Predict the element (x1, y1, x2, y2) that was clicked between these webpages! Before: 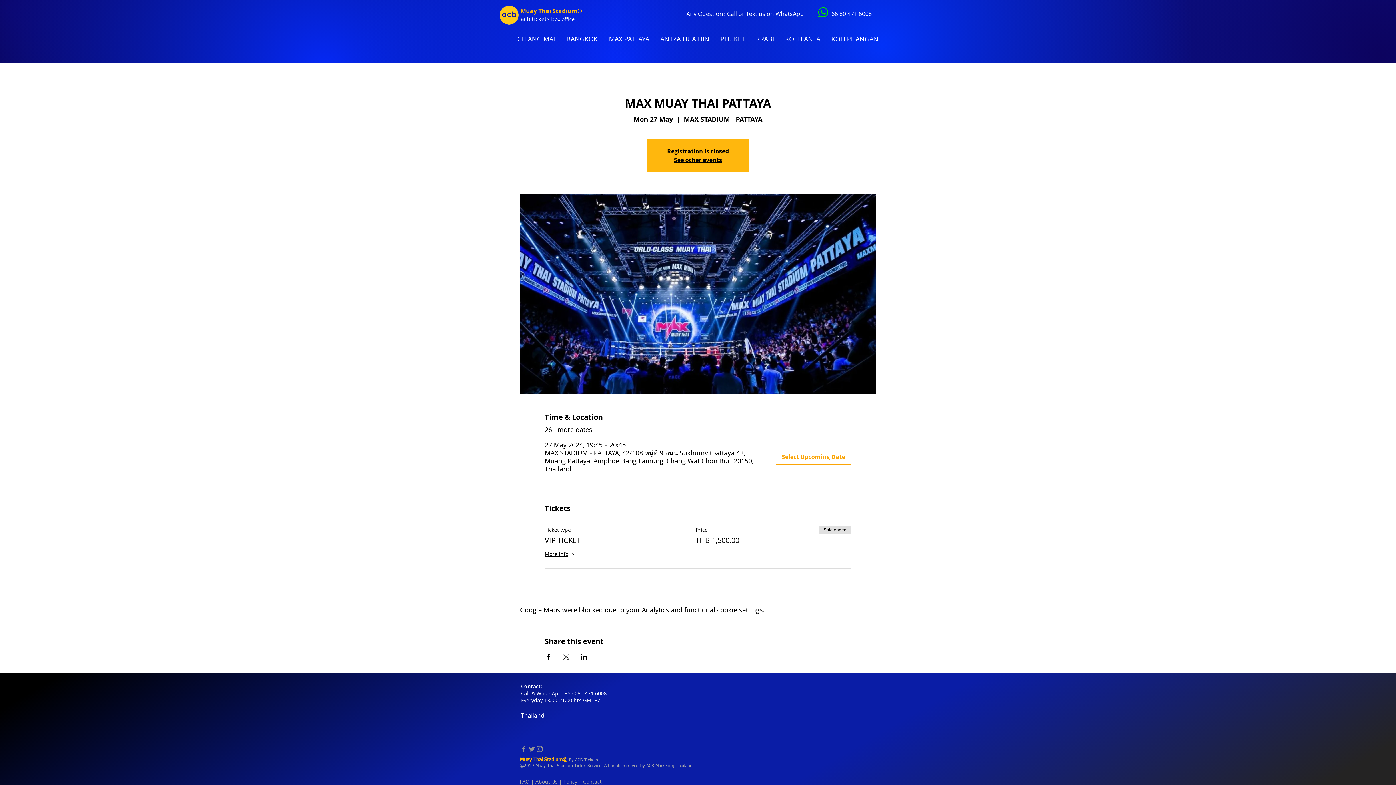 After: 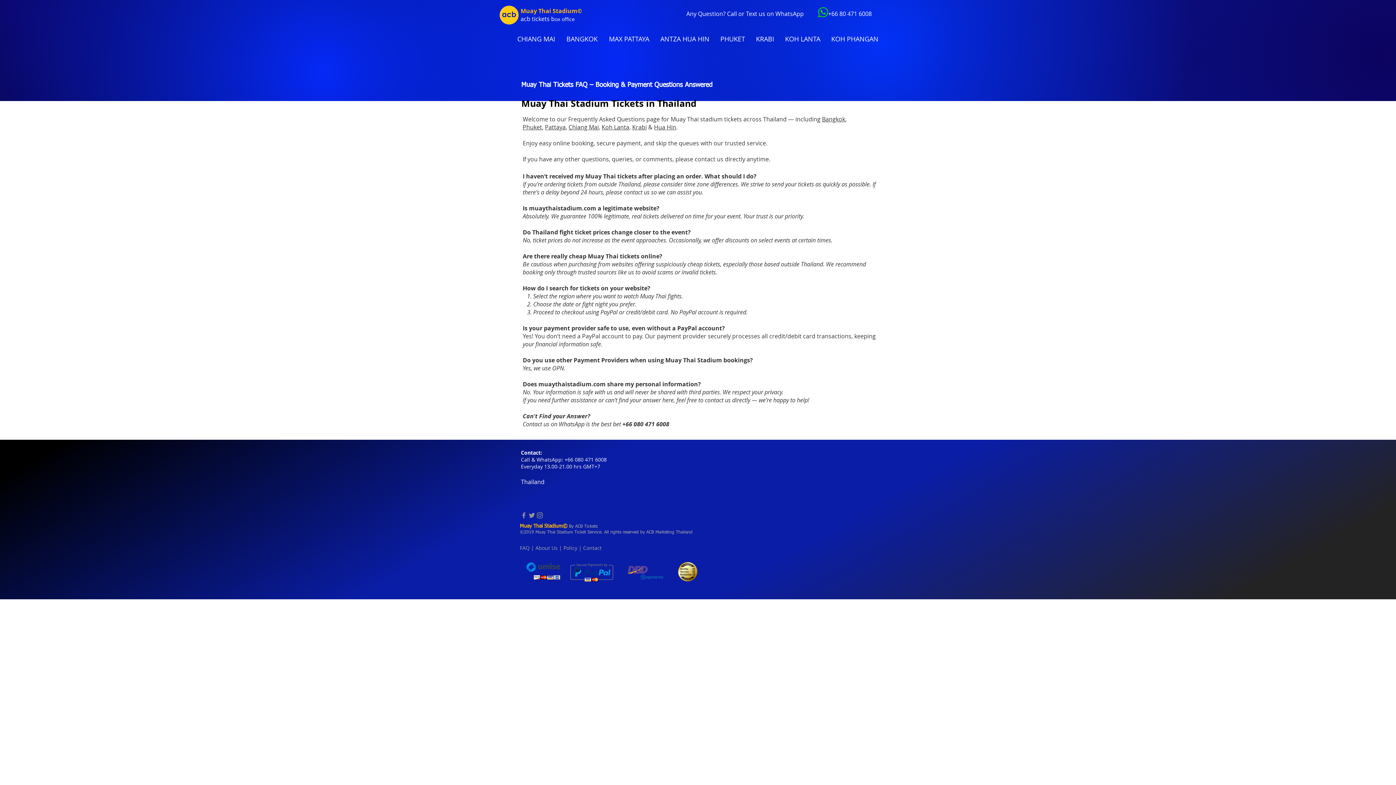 Action: bbox: (520, 778, 529, 785) label: FAQ